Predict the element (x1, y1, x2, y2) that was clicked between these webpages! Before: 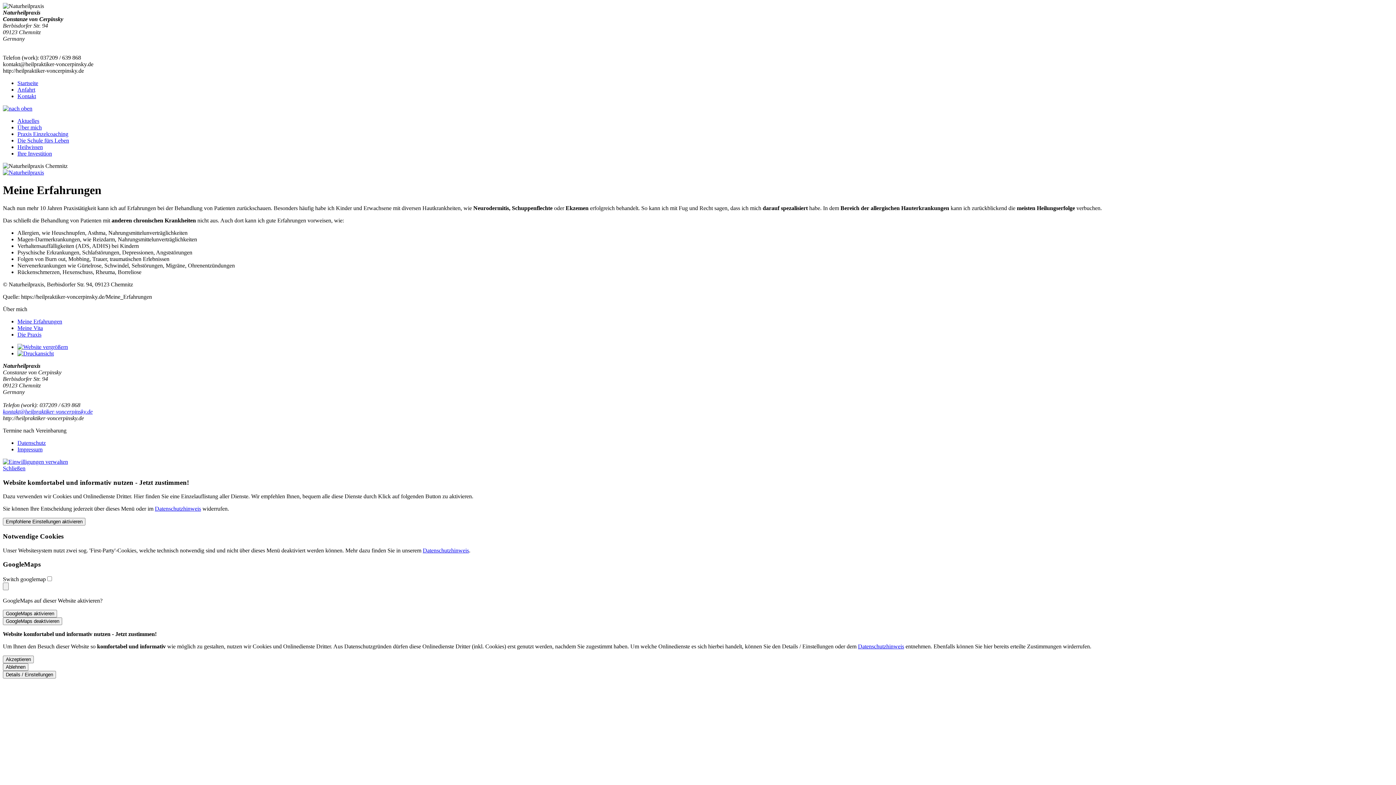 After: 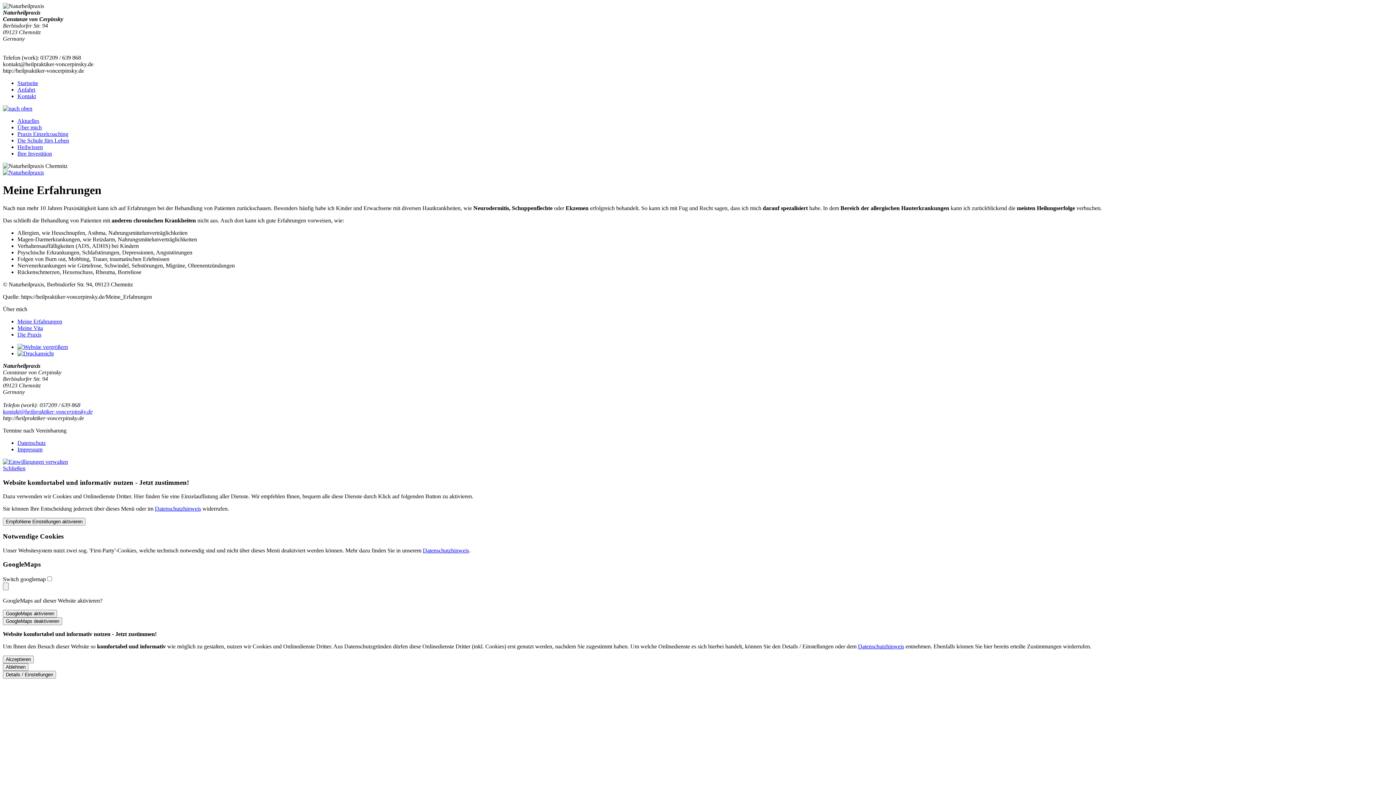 Action: bbox: (2, 105, 32, 111)